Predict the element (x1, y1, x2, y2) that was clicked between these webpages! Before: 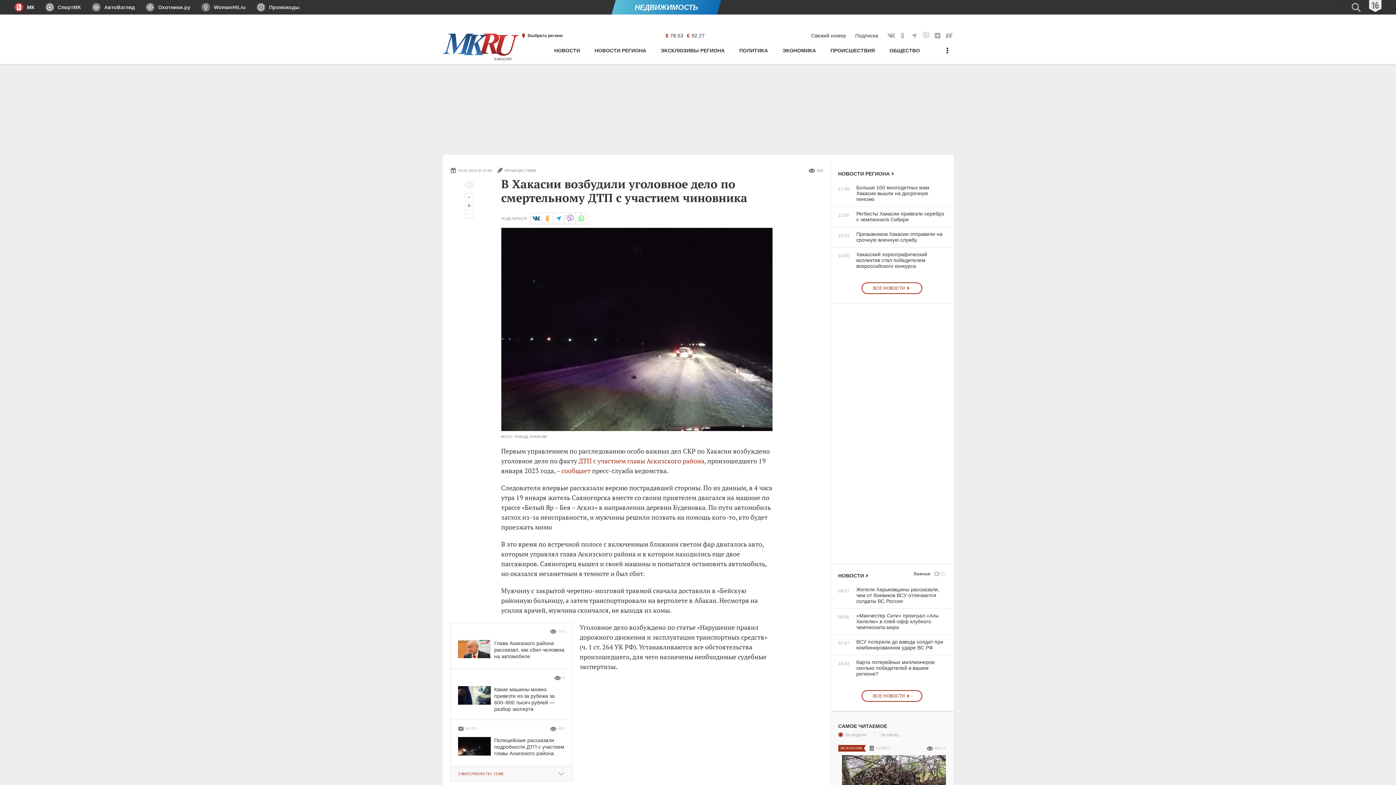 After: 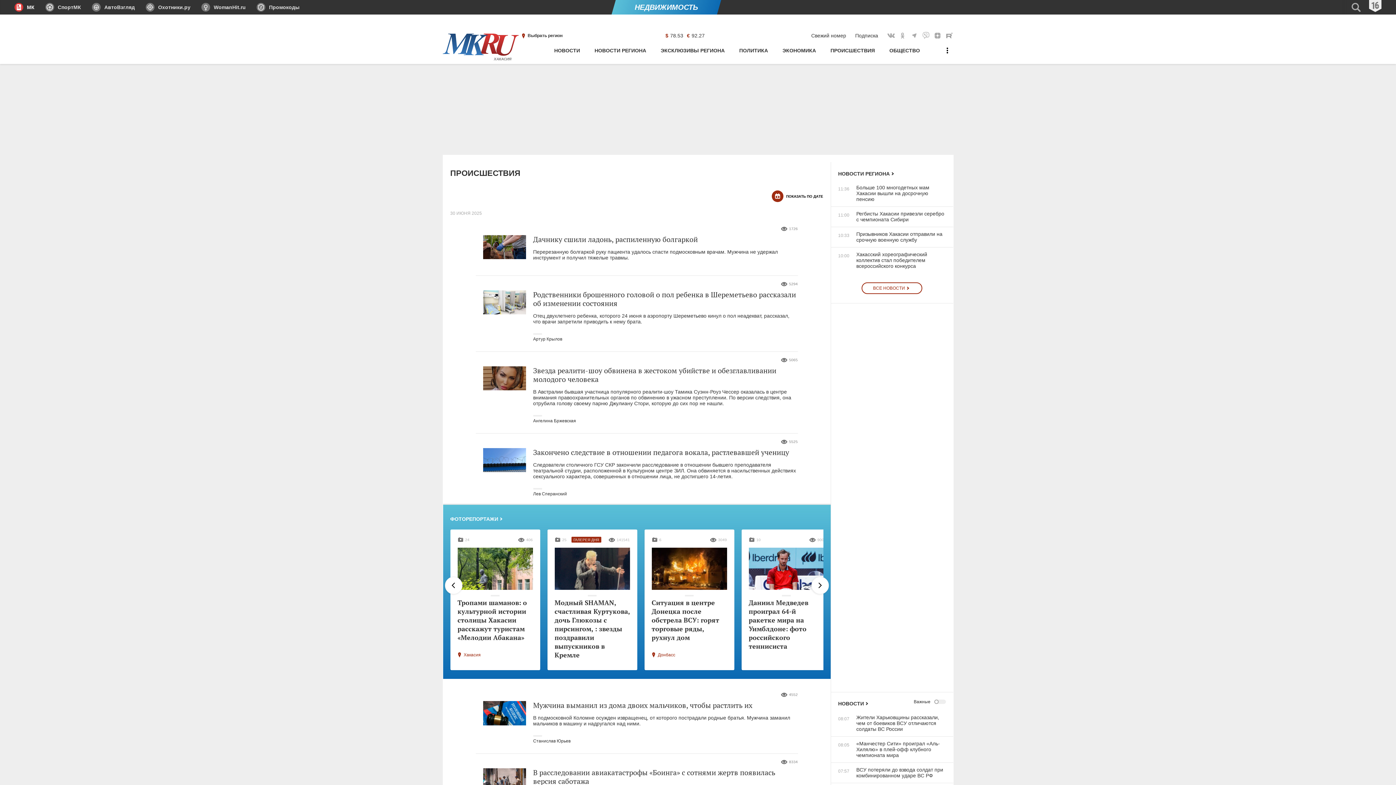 Action: label: ПРОИСШЕСТВИЯ bbox: (830, 44, 875, 64)